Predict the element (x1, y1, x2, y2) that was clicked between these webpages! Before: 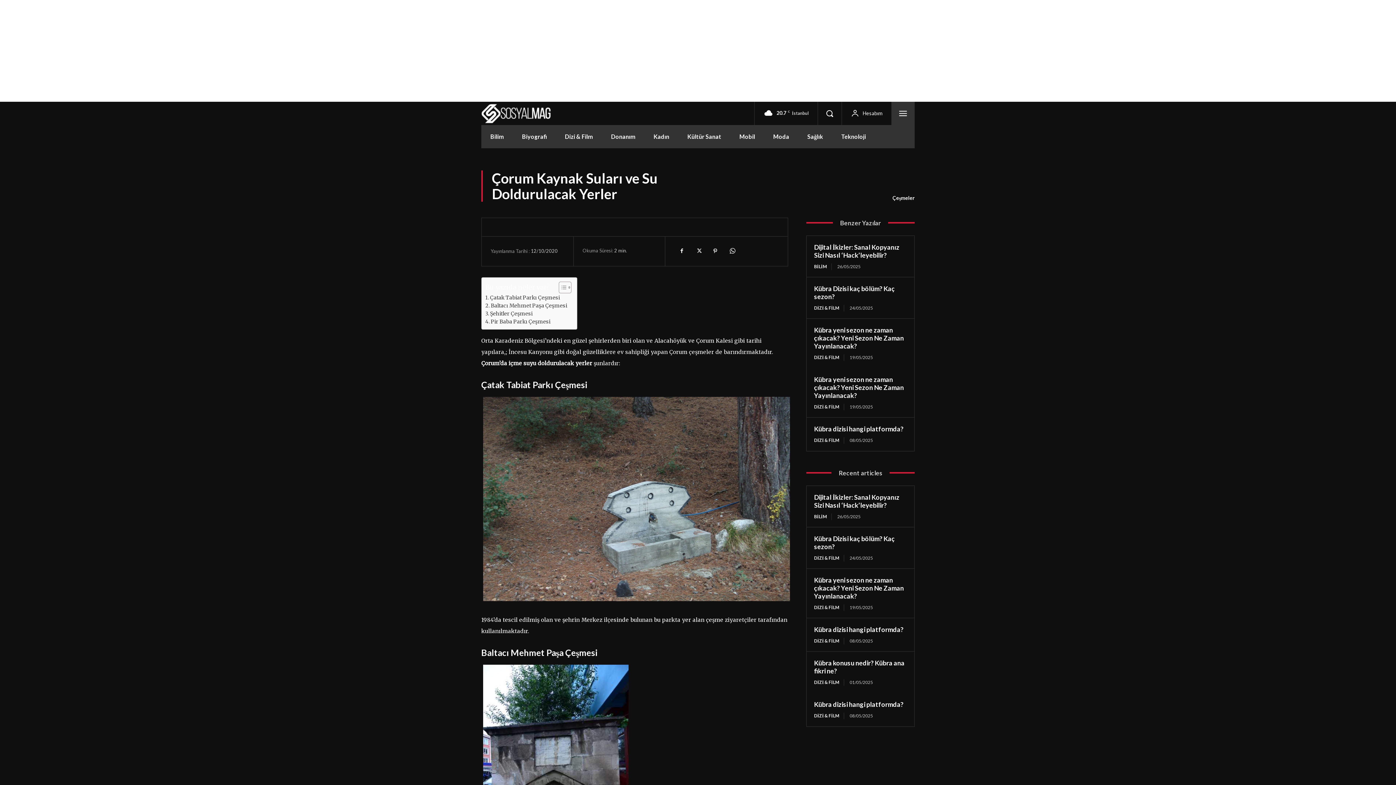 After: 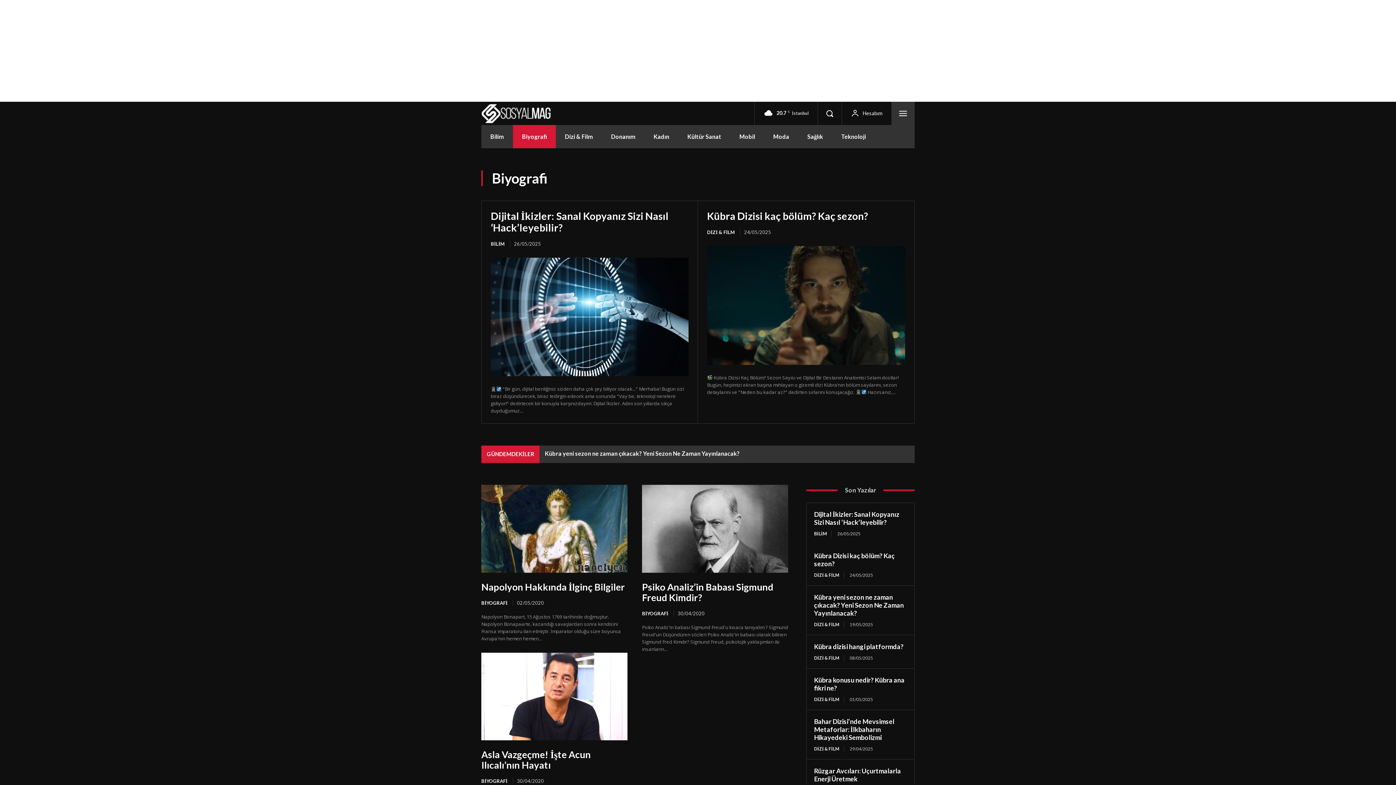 Action: label: Biyografi bbox: (513, 125, 556, 148)